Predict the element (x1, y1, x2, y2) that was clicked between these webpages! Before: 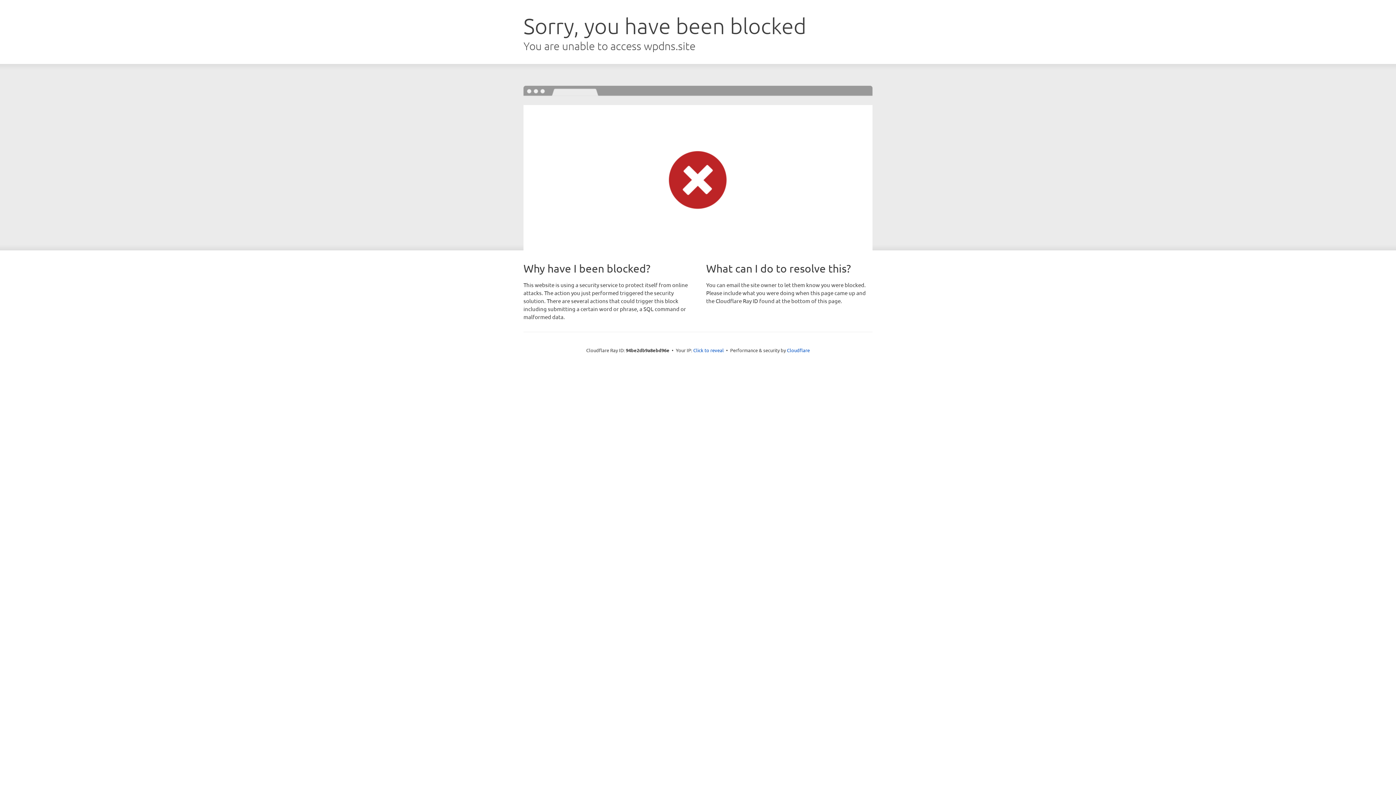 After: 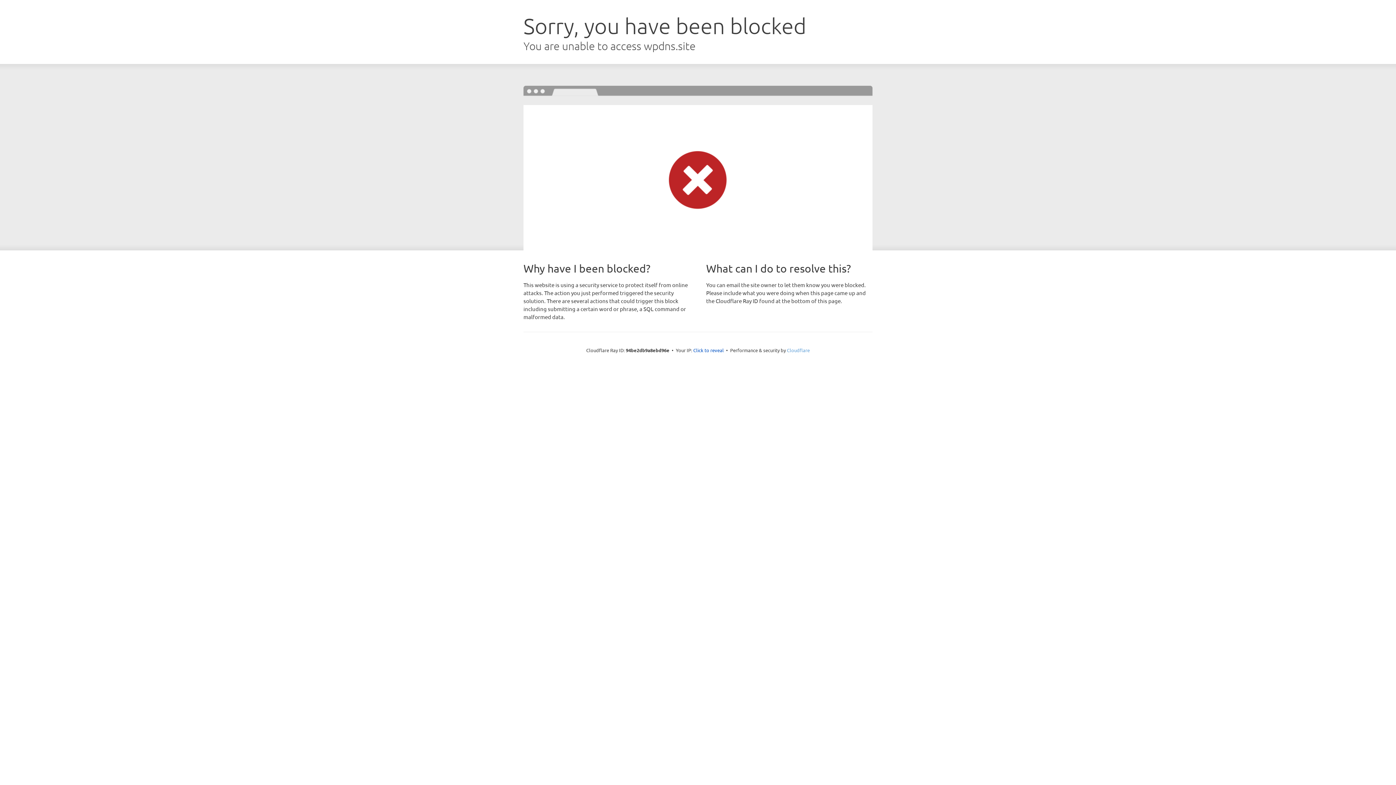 Action: label: Cloudflare bbox: (787, 347, 810, 353)